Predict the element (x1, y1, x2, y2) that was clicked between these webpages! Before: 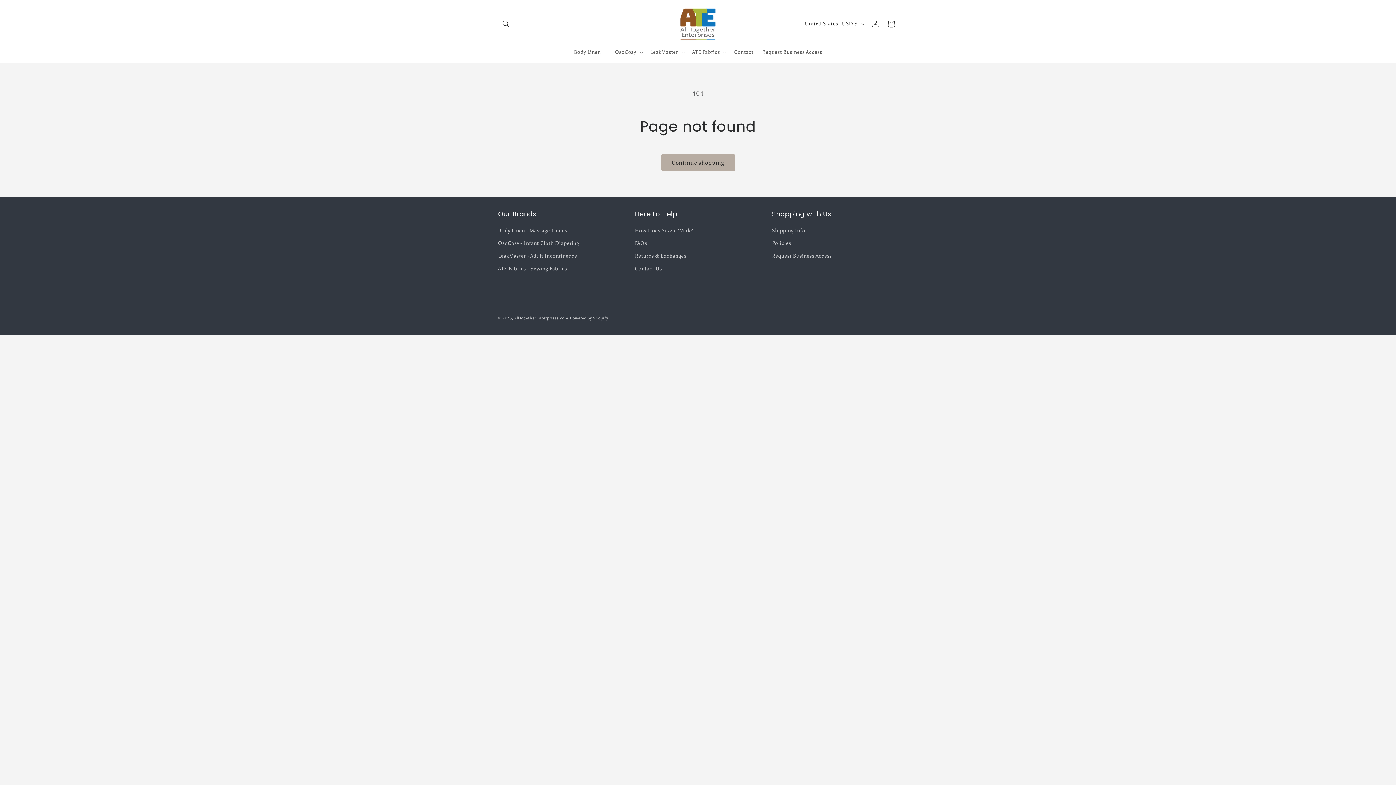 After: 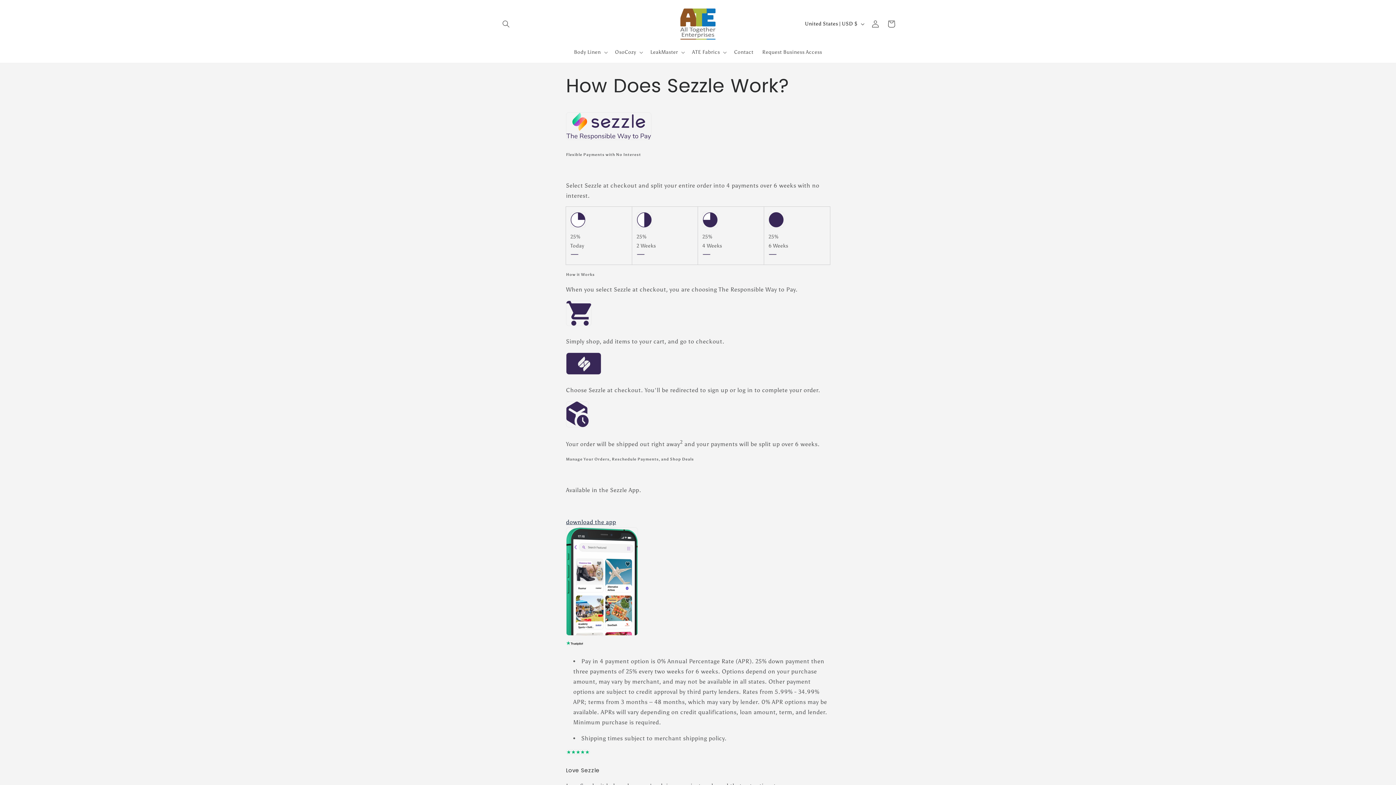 Action: label: How Does Sezzle Work? bbox: (635, 226, 693, 237)